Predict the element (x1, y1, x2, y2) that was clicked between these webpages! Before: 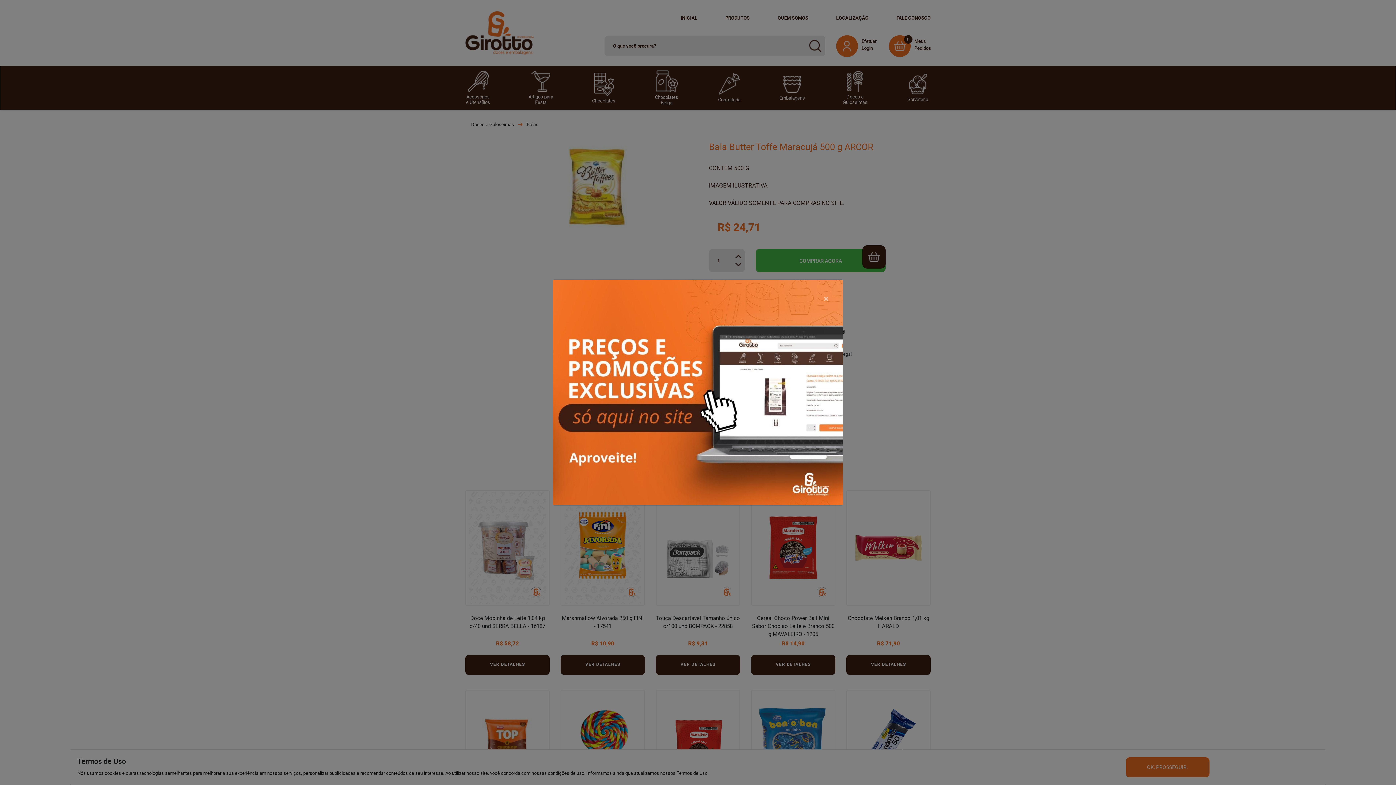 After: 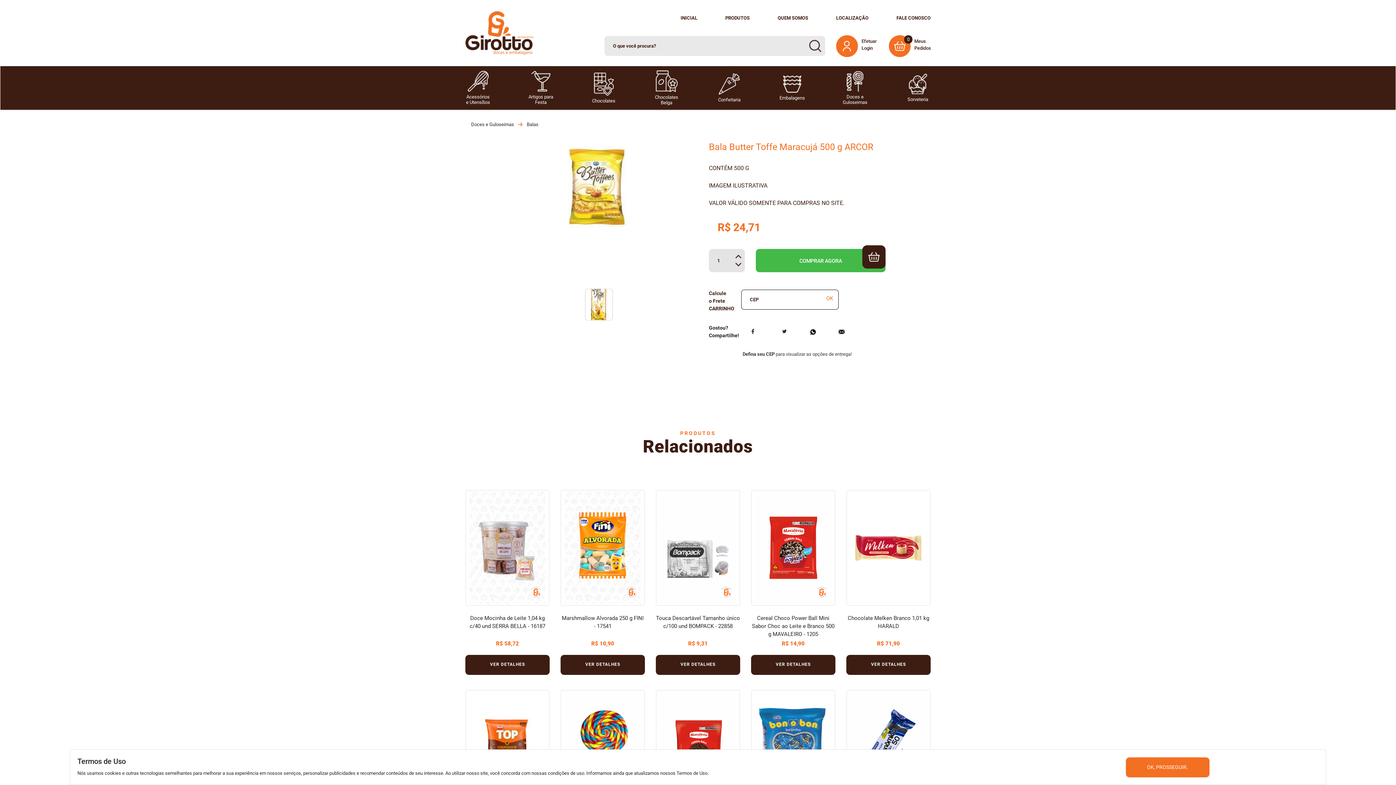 Action: bbox: (816, 287, 836, 310) label: Close